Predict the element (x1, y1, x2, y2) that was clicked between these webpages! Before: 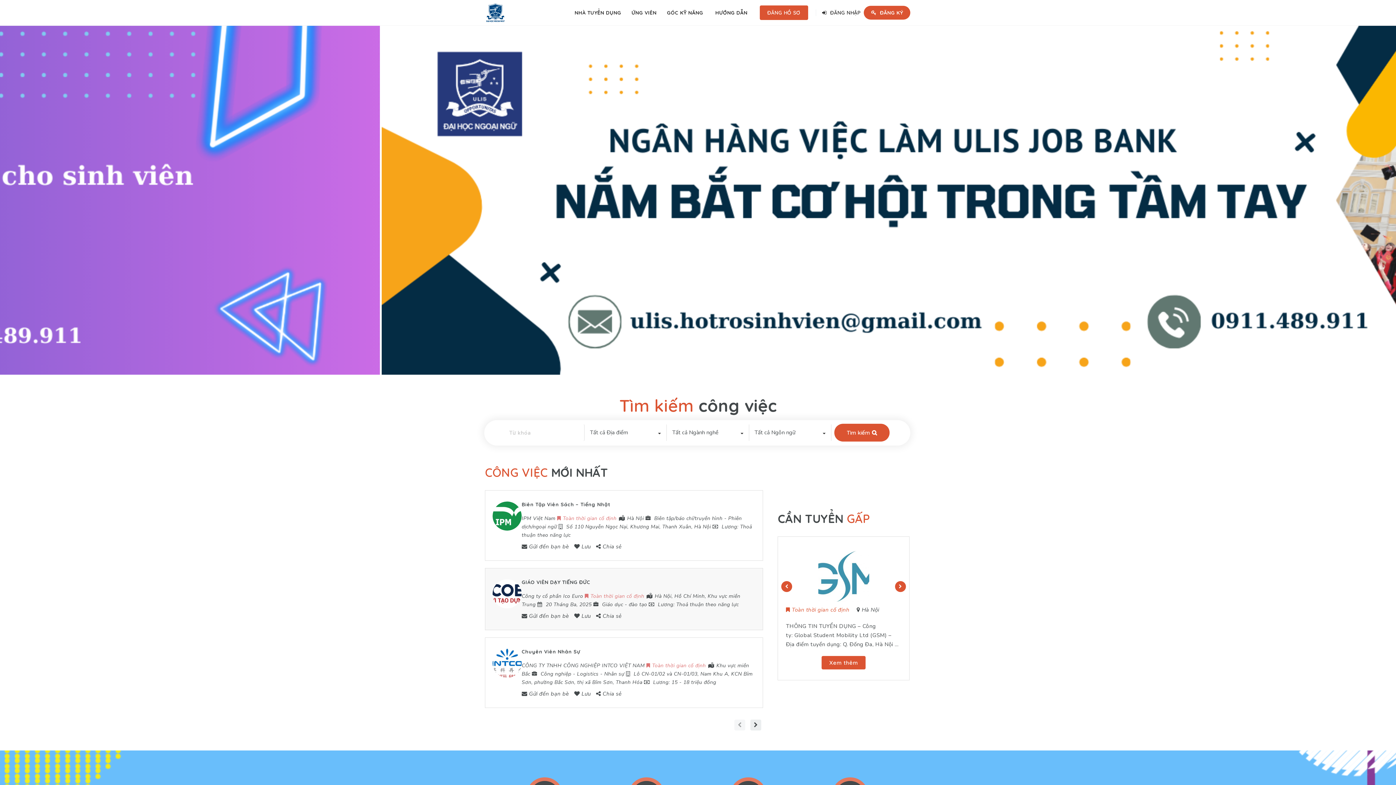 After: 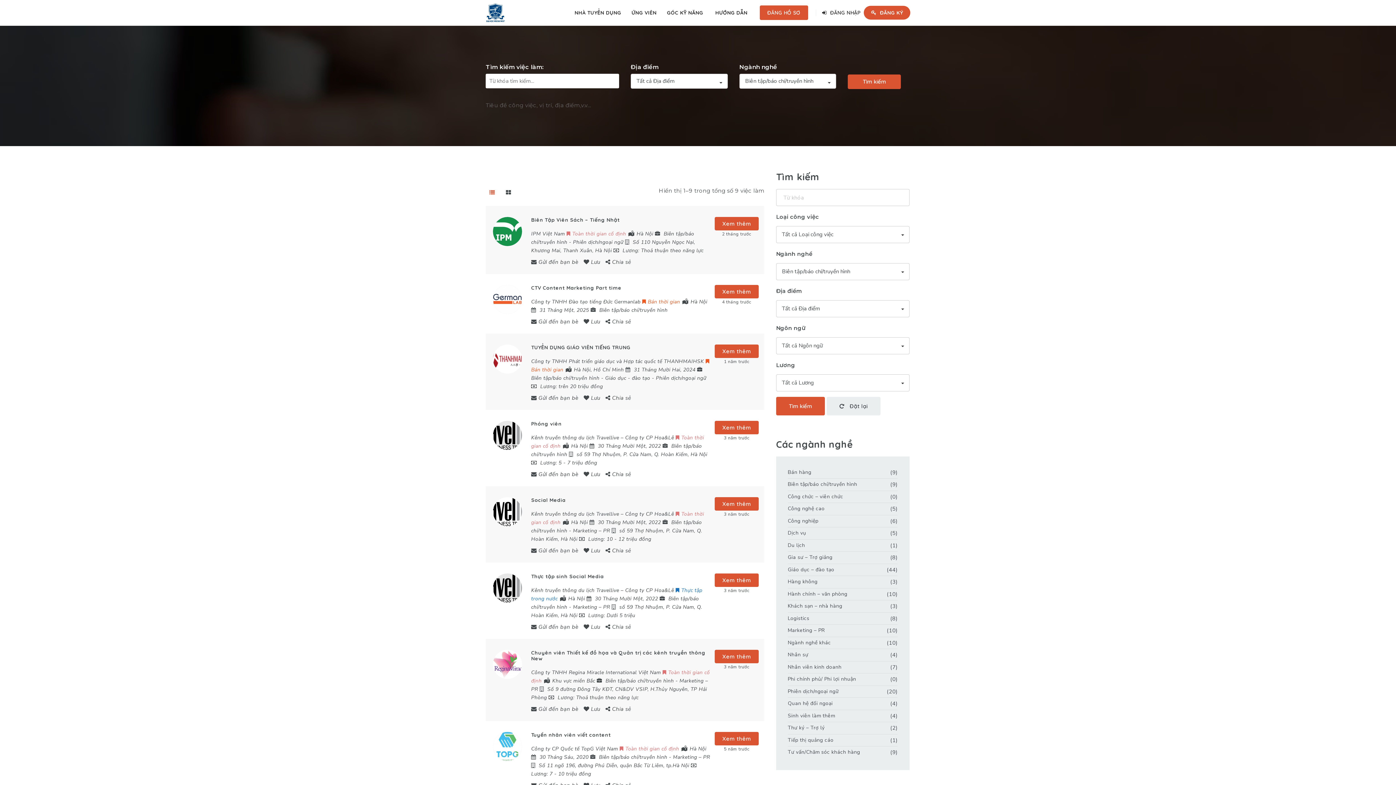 Action: label: Biên tập/báo chí/truyền hình bbox: (654, 515, 722, 522)